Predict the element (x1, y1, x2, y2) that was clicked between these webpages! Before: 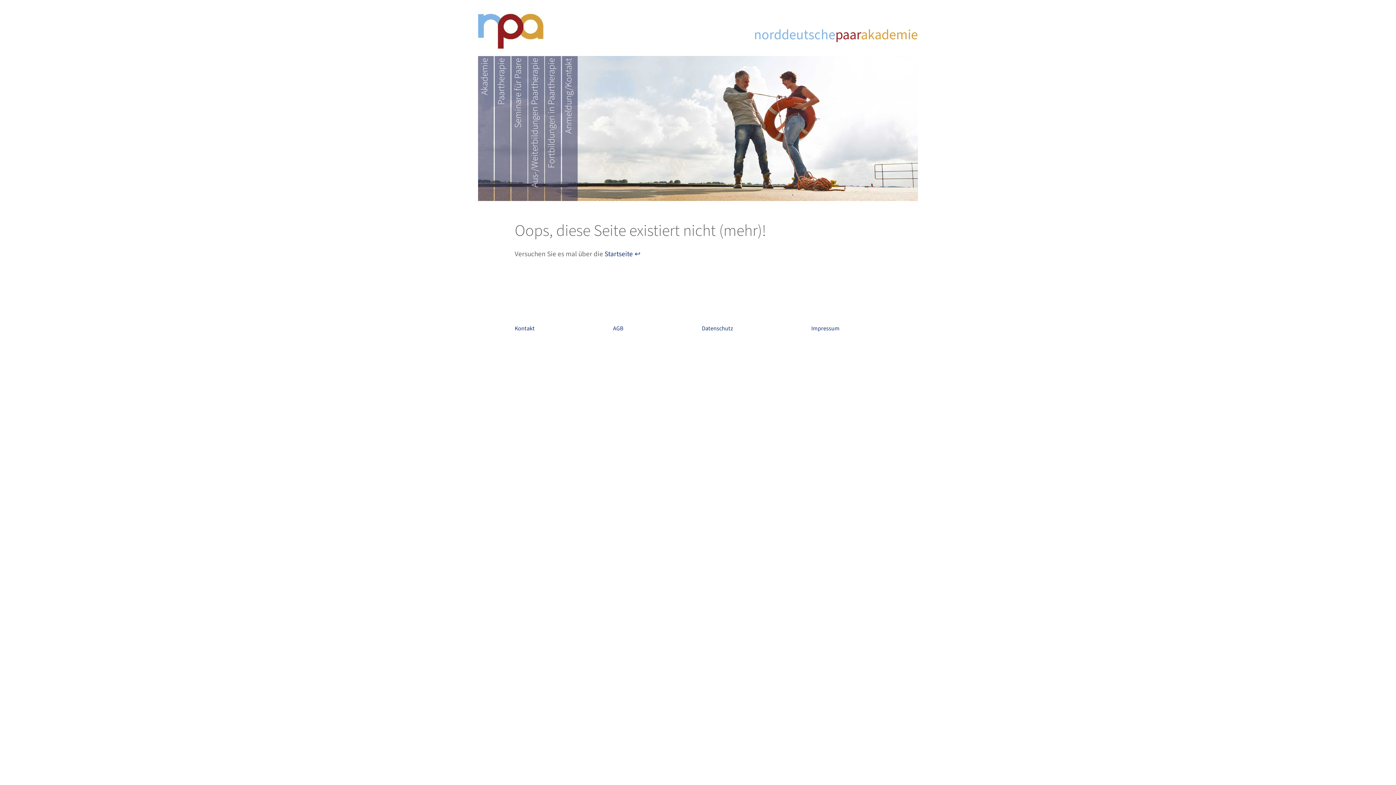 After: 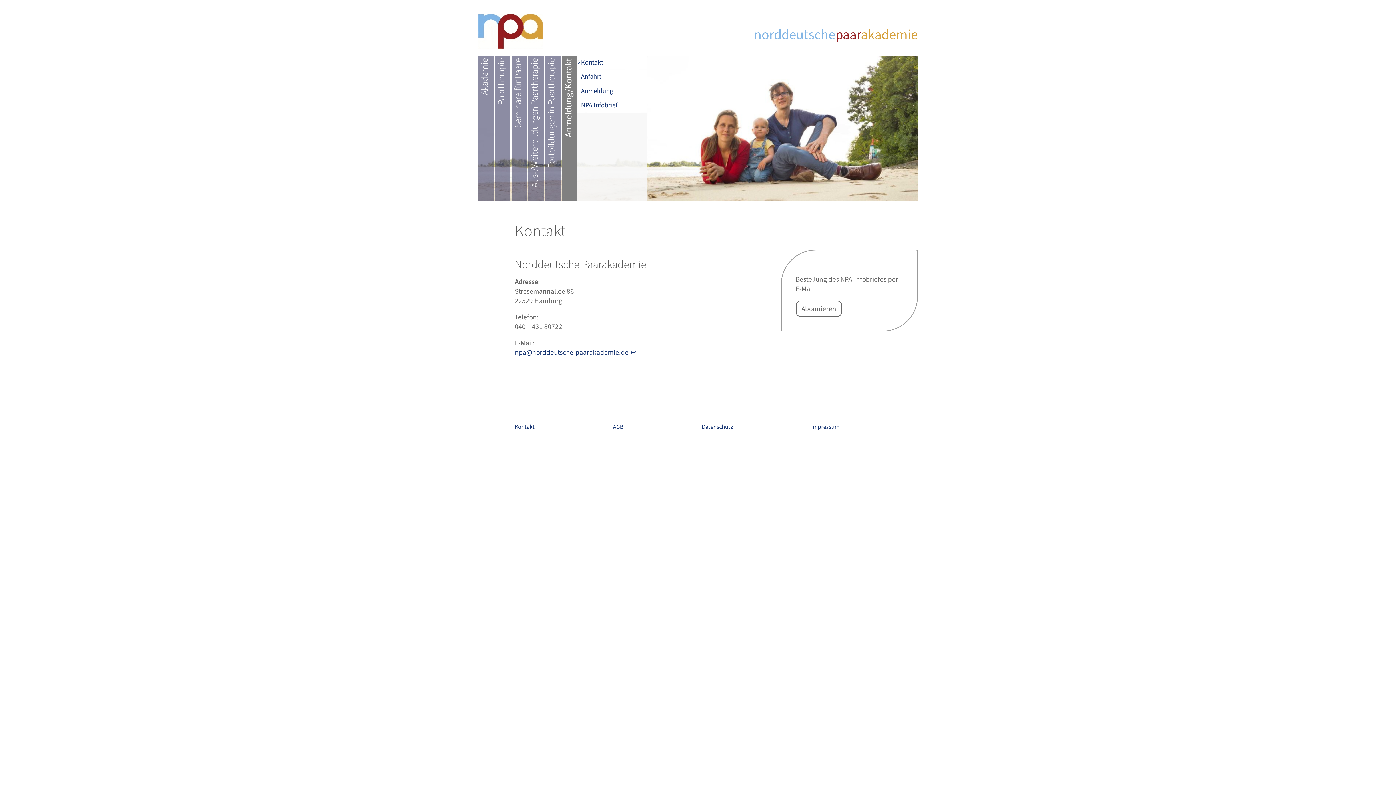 Action: label: Kontakt bbox: (514, 321, 613, 335)